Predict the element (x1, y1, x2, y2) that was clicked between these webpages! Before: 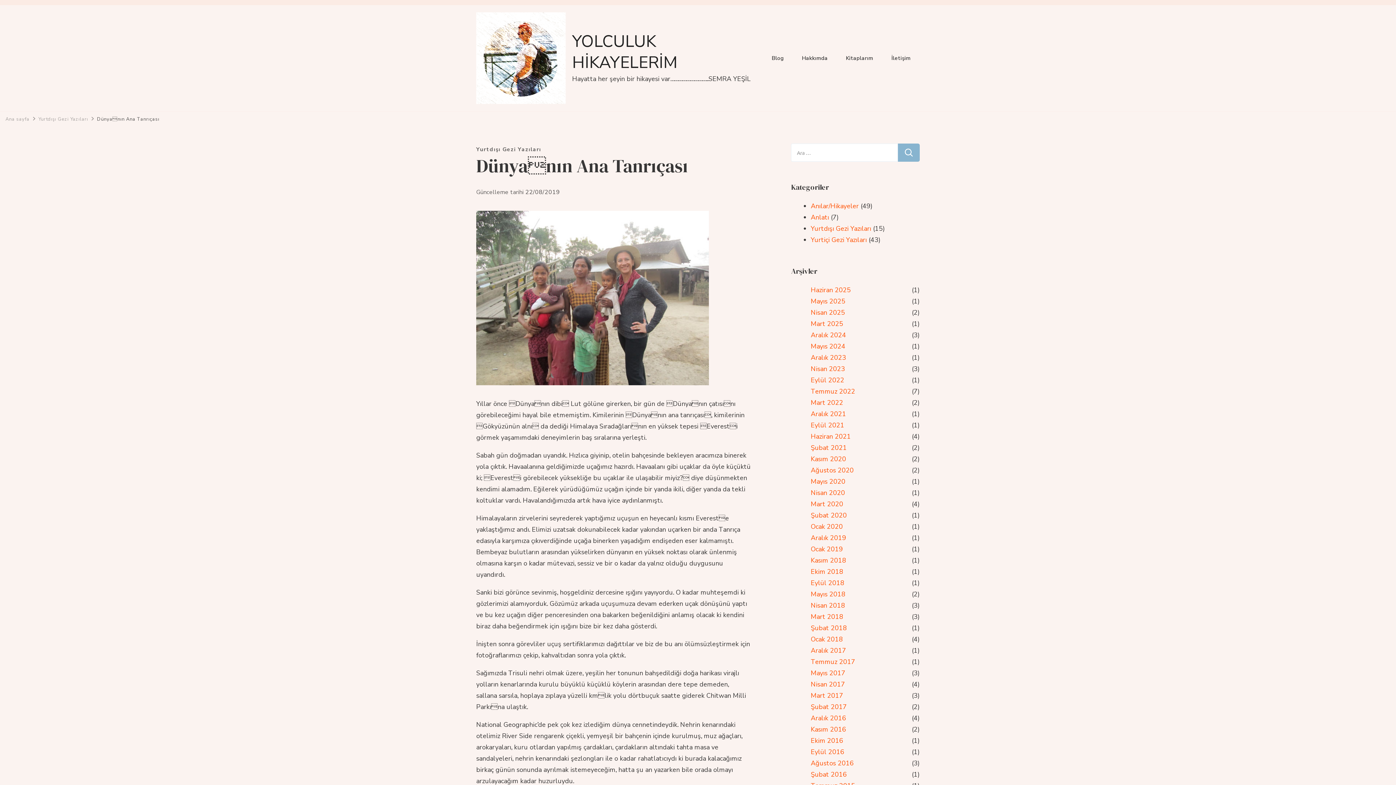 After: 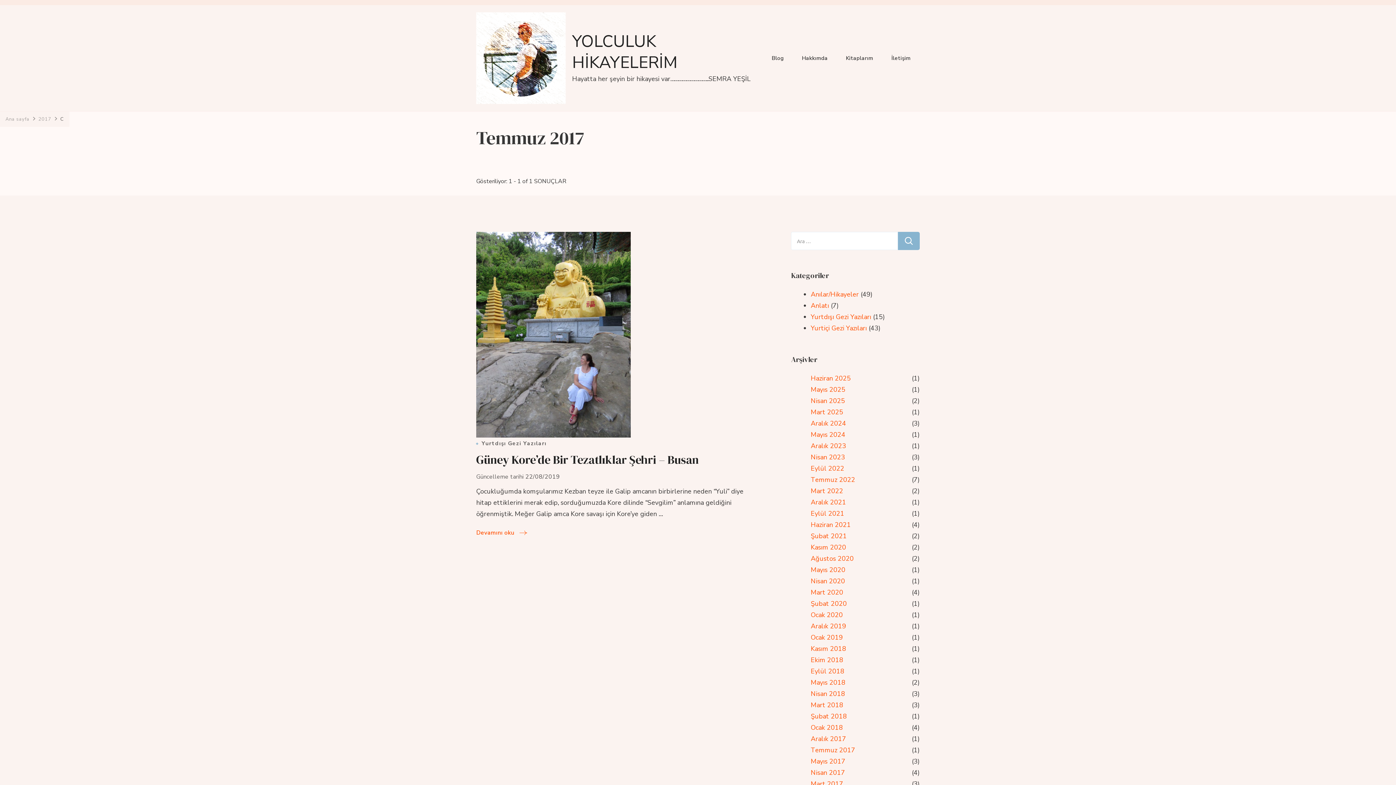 Action: label: Temmuz 2017 bbox: (810, 656, 855, 667)